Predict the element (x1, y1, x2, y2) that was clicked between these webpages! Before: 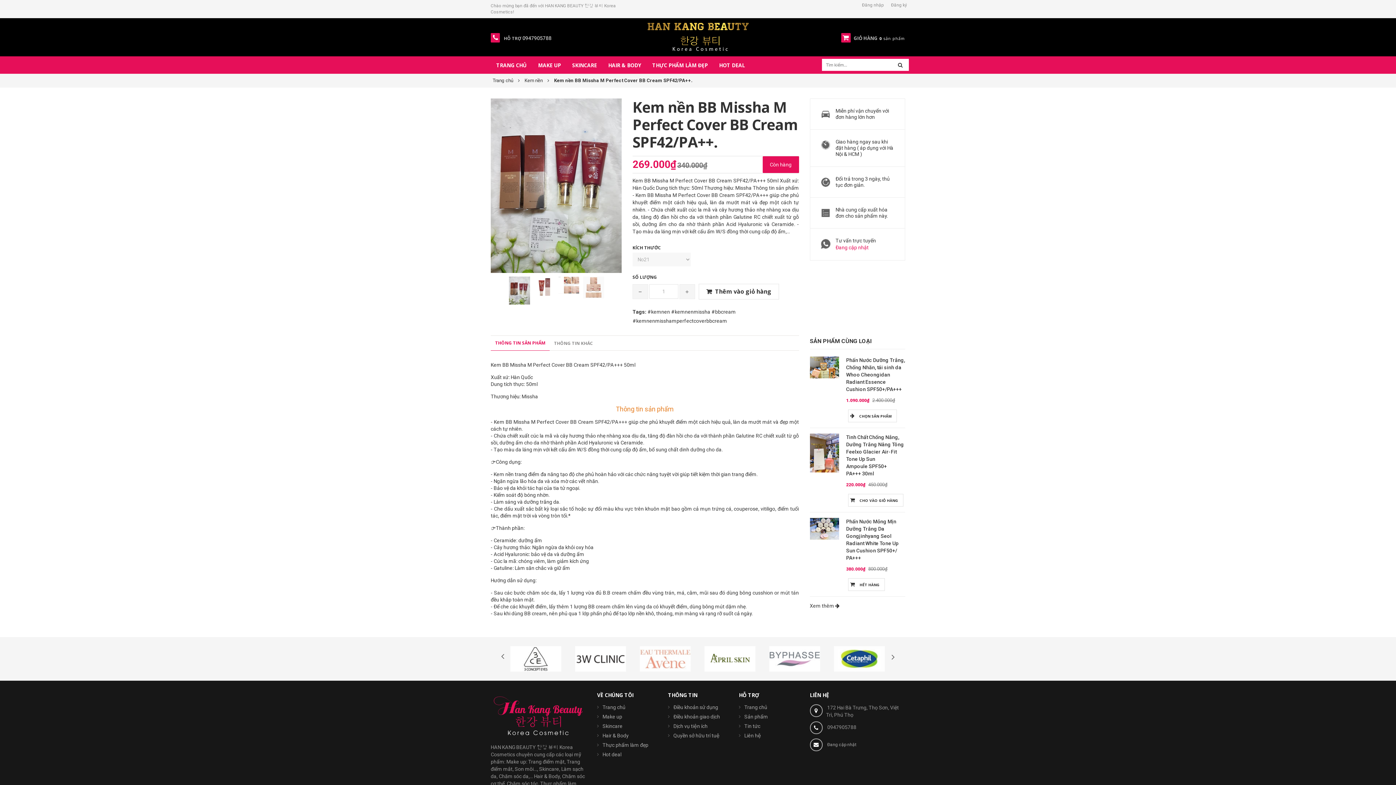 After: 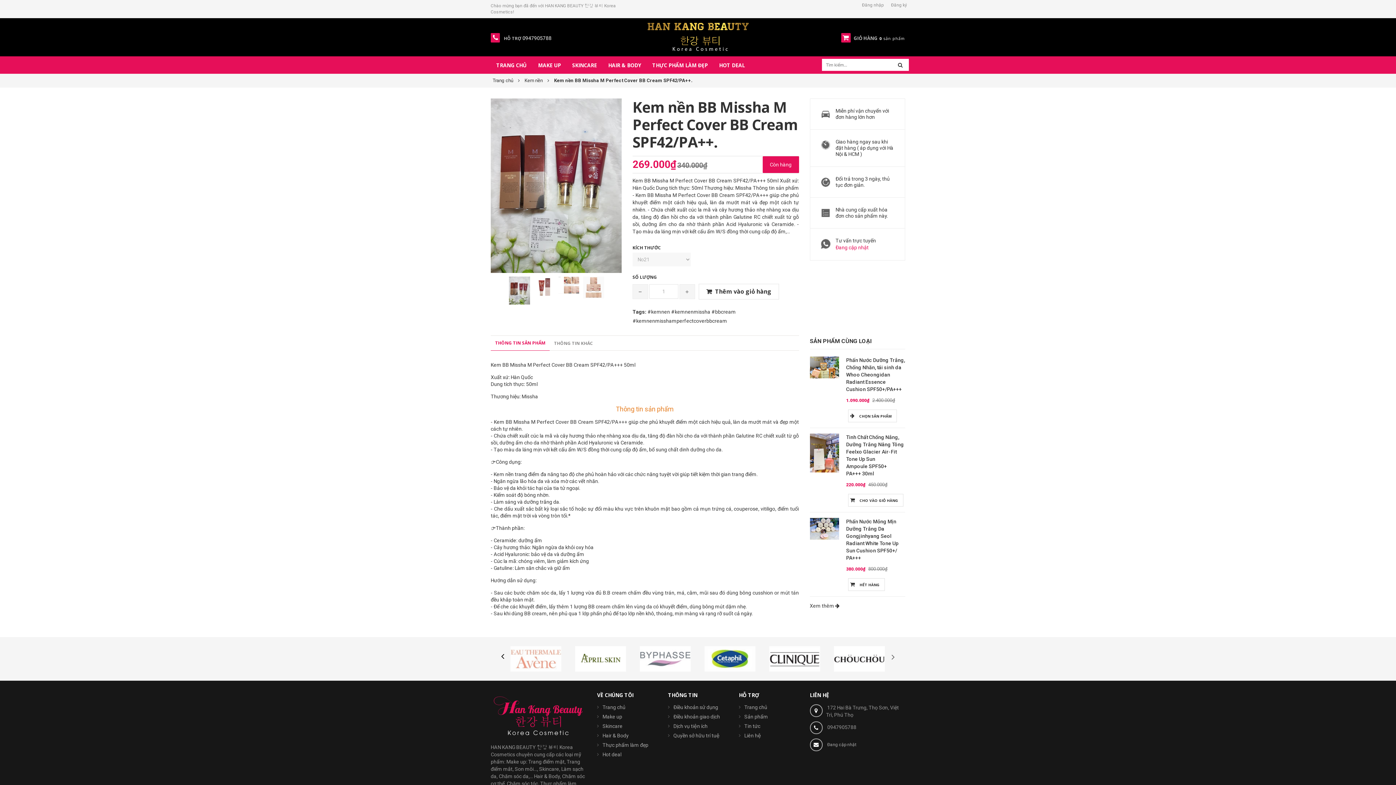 Action: bbox: (497, 650, 508, 661)